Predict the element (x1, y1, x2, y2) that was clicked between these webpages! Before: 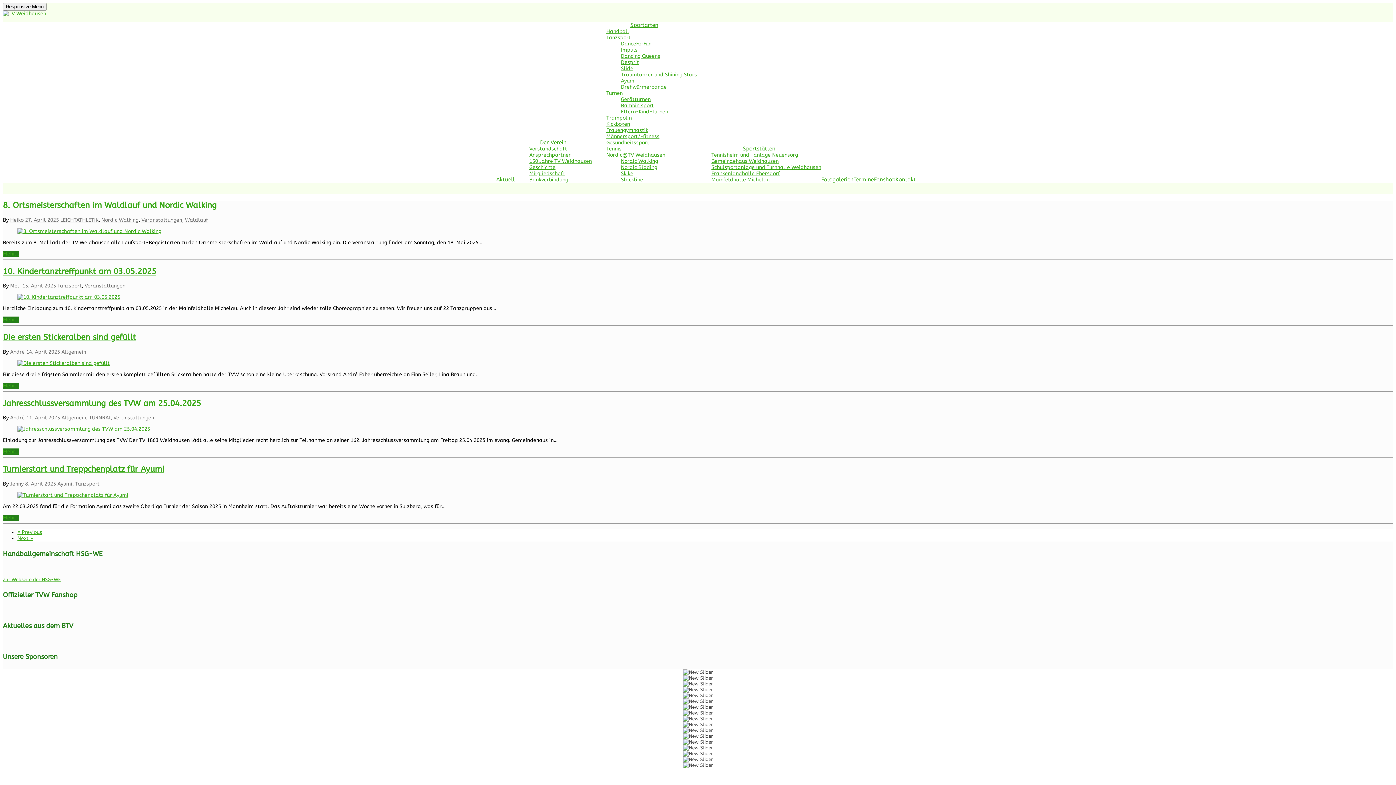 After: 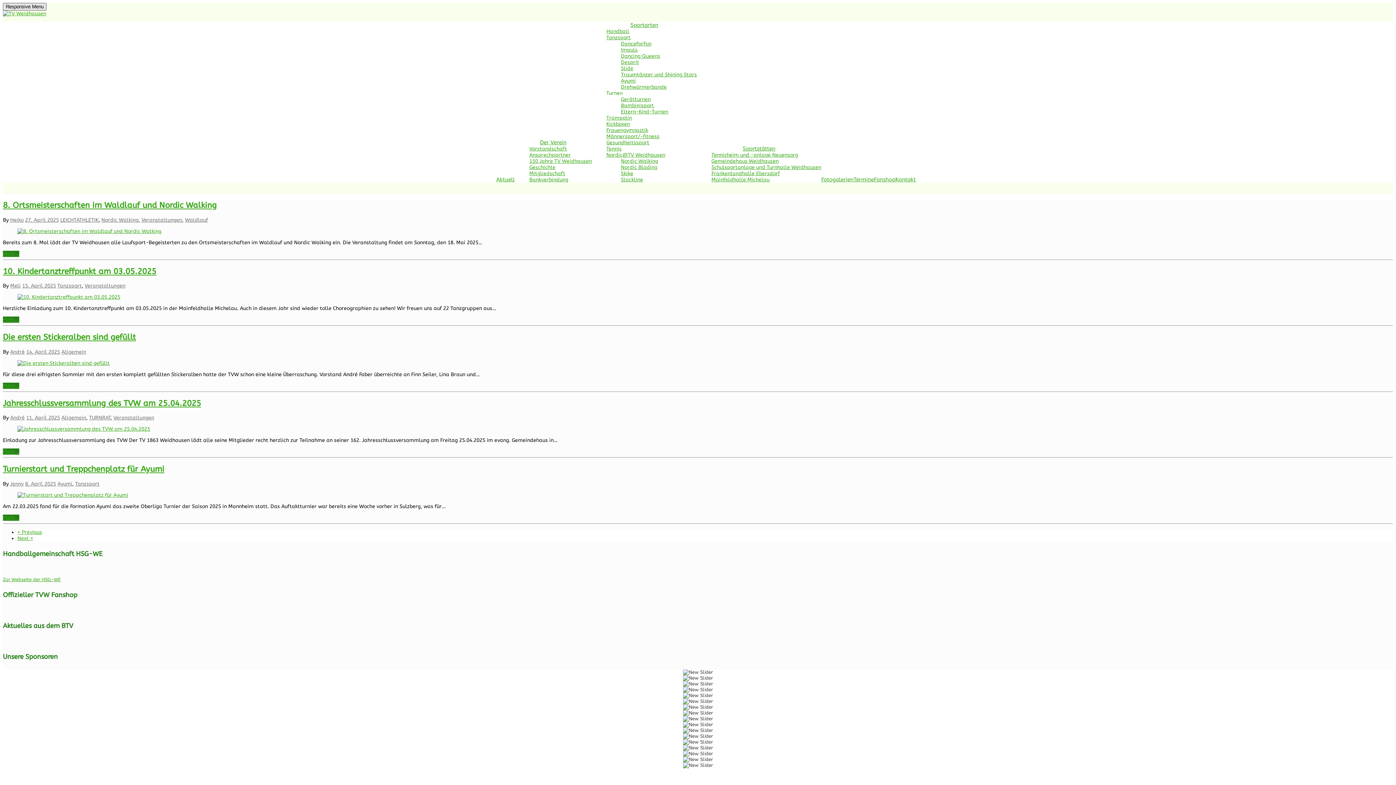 Action: label: Responsive Menu bbox: (2, 2, 46, 10)